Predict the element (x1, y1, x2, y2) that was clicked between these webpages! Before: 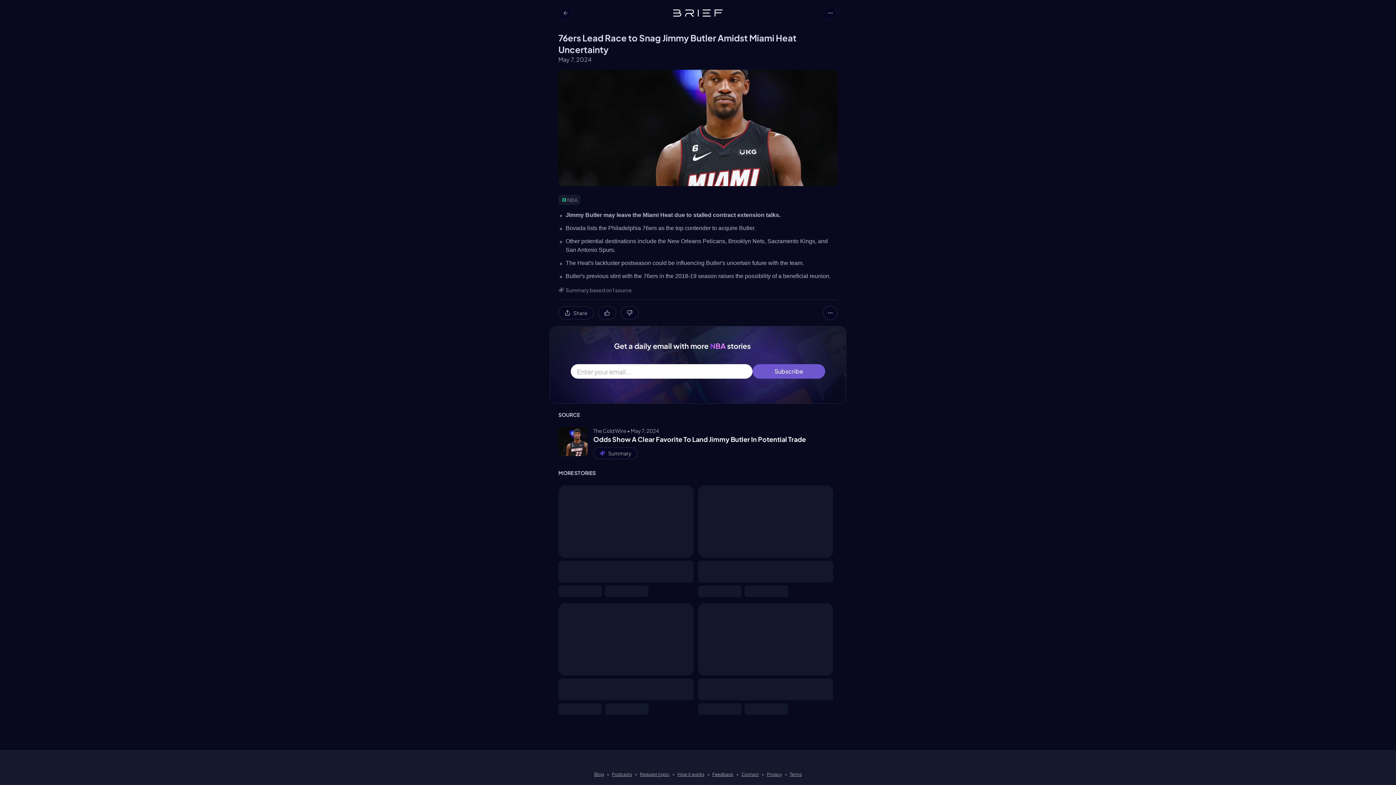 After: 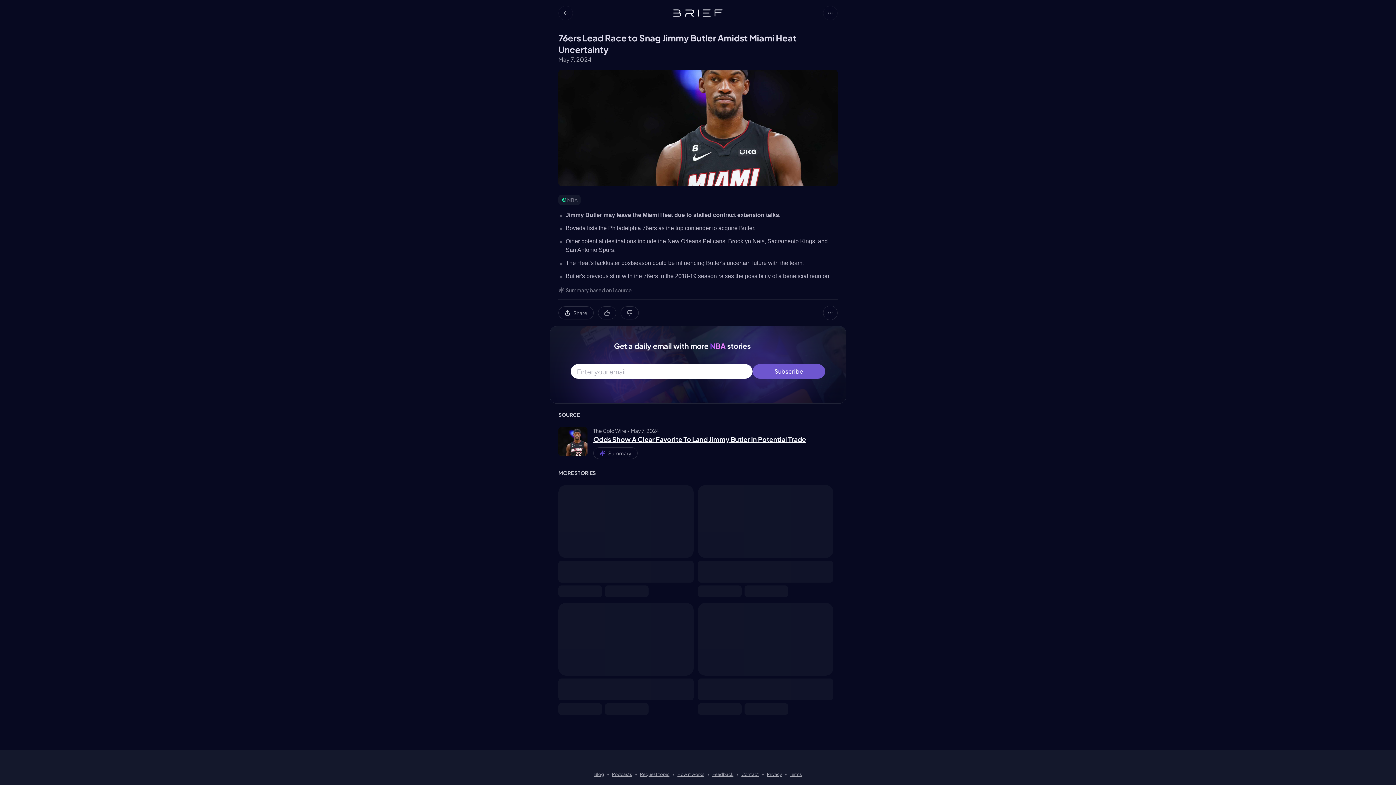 Action: bbox: (593, 434, 806, 444) label: Odds Show A Clear Favorite To Land Jimmy Butler In Potential Trade